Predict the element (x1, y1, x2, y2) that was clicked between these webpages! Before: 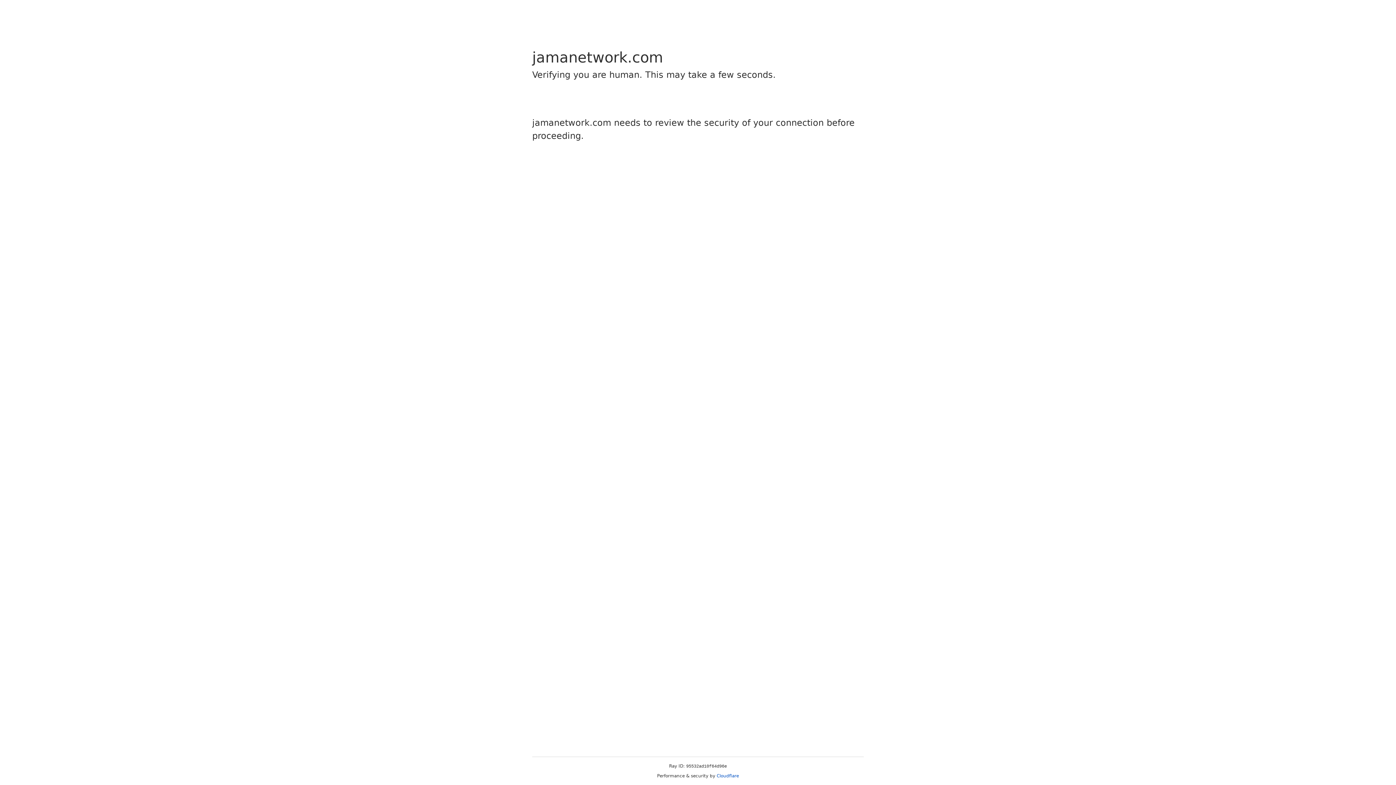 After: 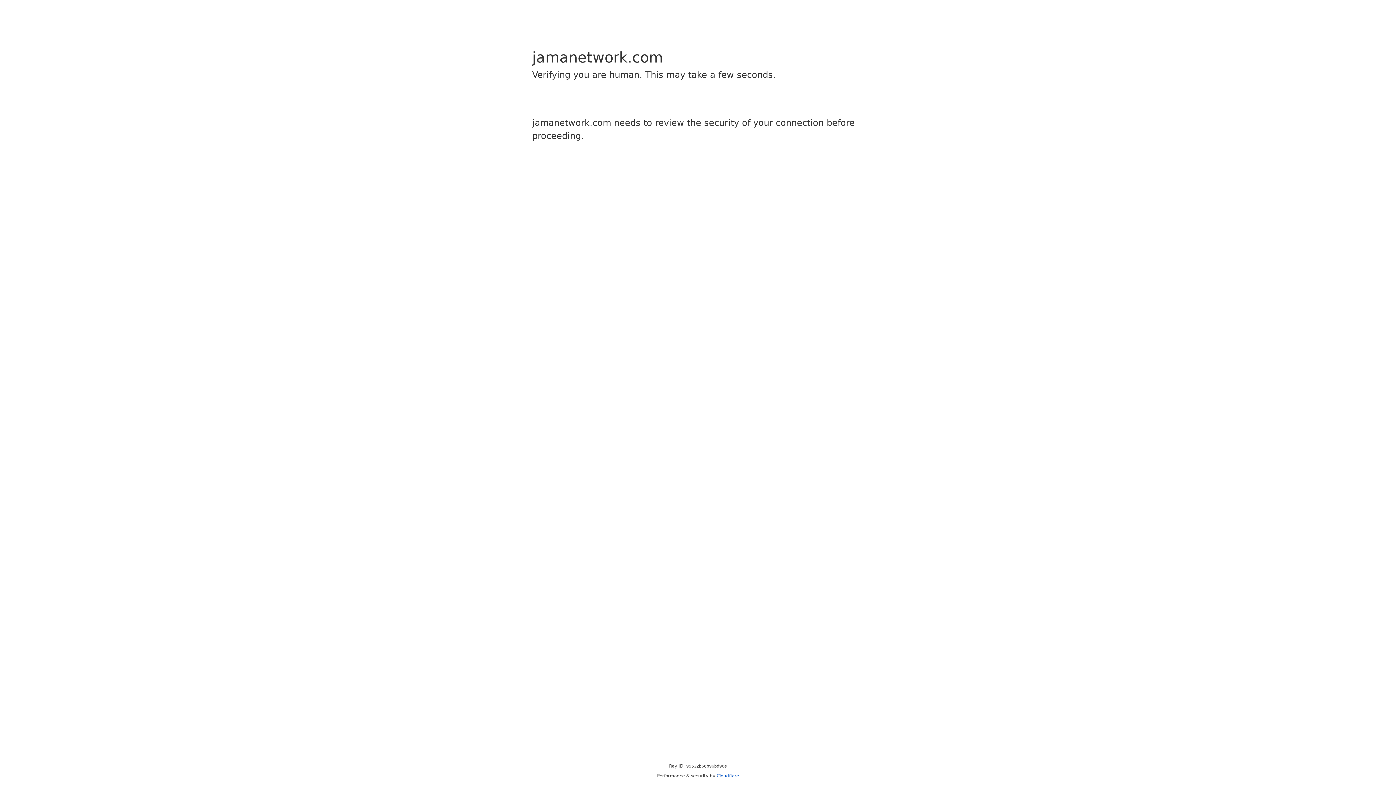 Action: bbox: (716, 773, 739, 778) label: Cloudflare